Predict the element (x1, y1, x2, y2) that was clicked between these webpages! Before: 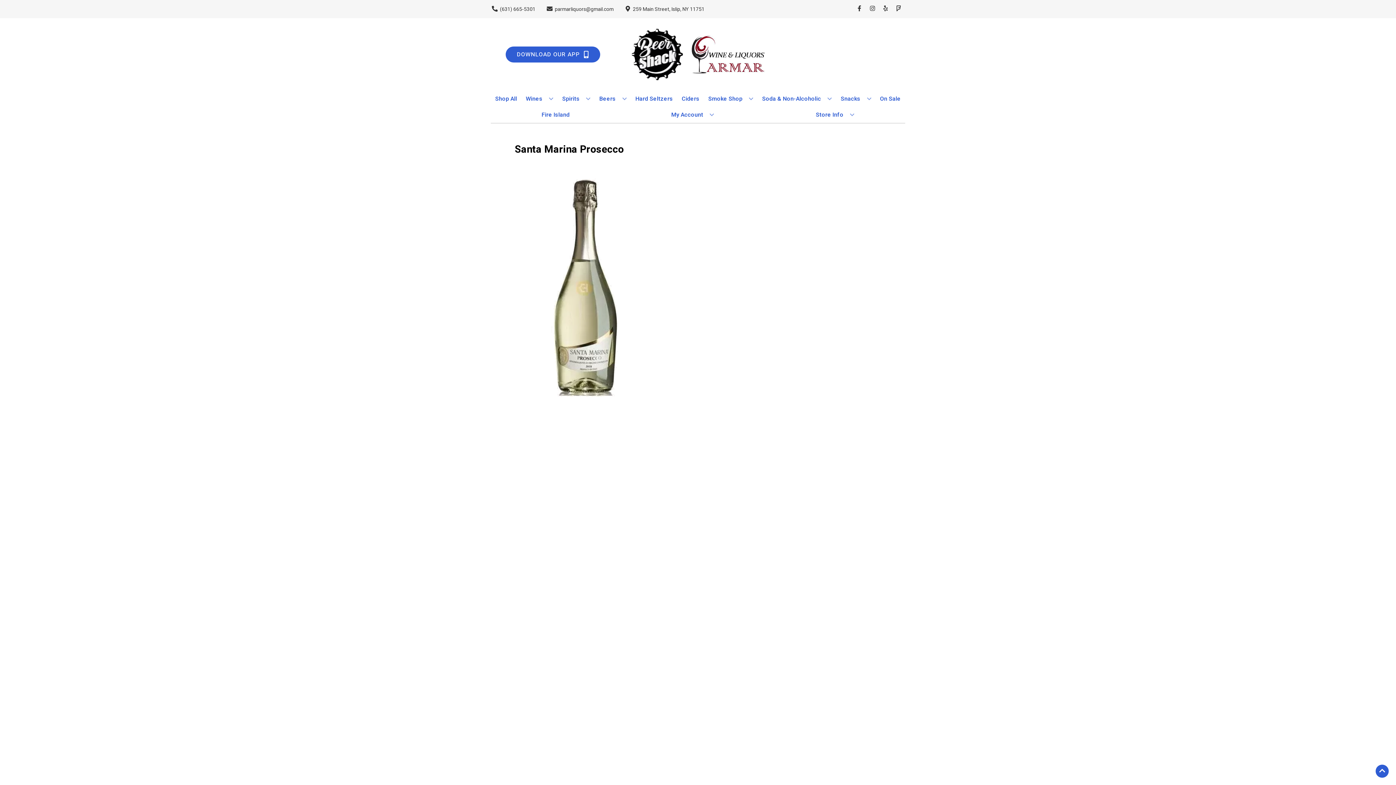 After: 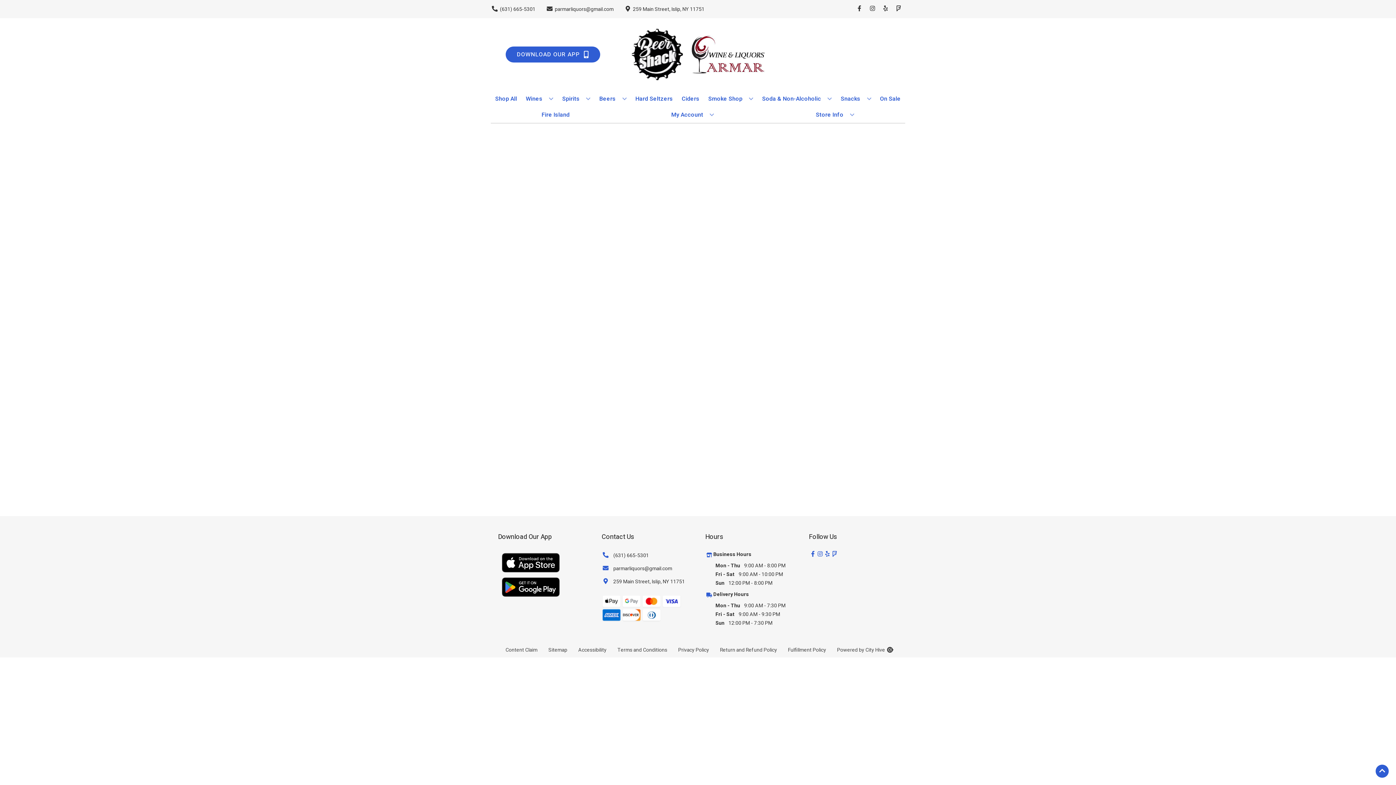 Action: label: Smoke Shop bbox: (705, 90, 756, 106)